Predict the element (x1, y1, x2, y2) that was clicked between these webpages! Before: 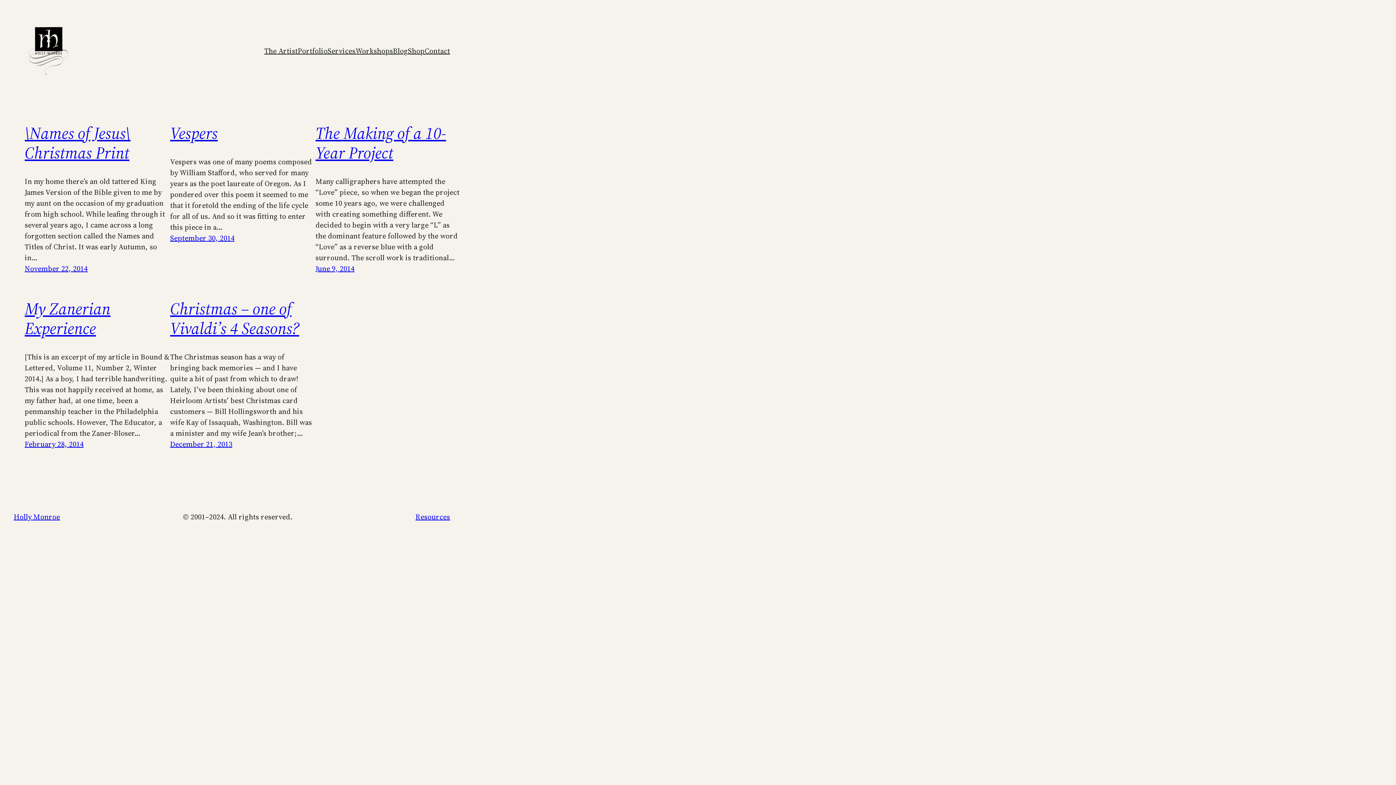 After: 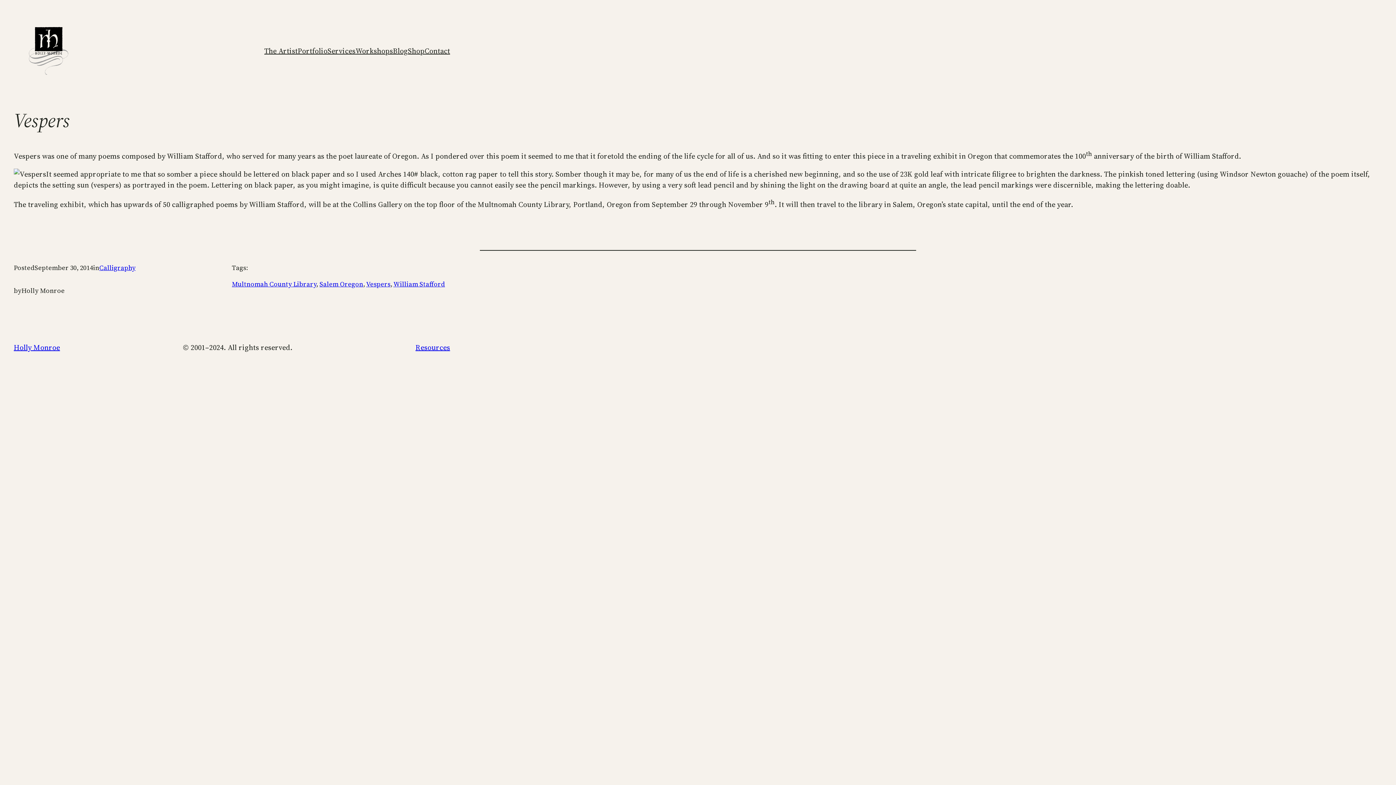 Action: label: September 30, 2014 bbox: (170, 233, 234, 243)